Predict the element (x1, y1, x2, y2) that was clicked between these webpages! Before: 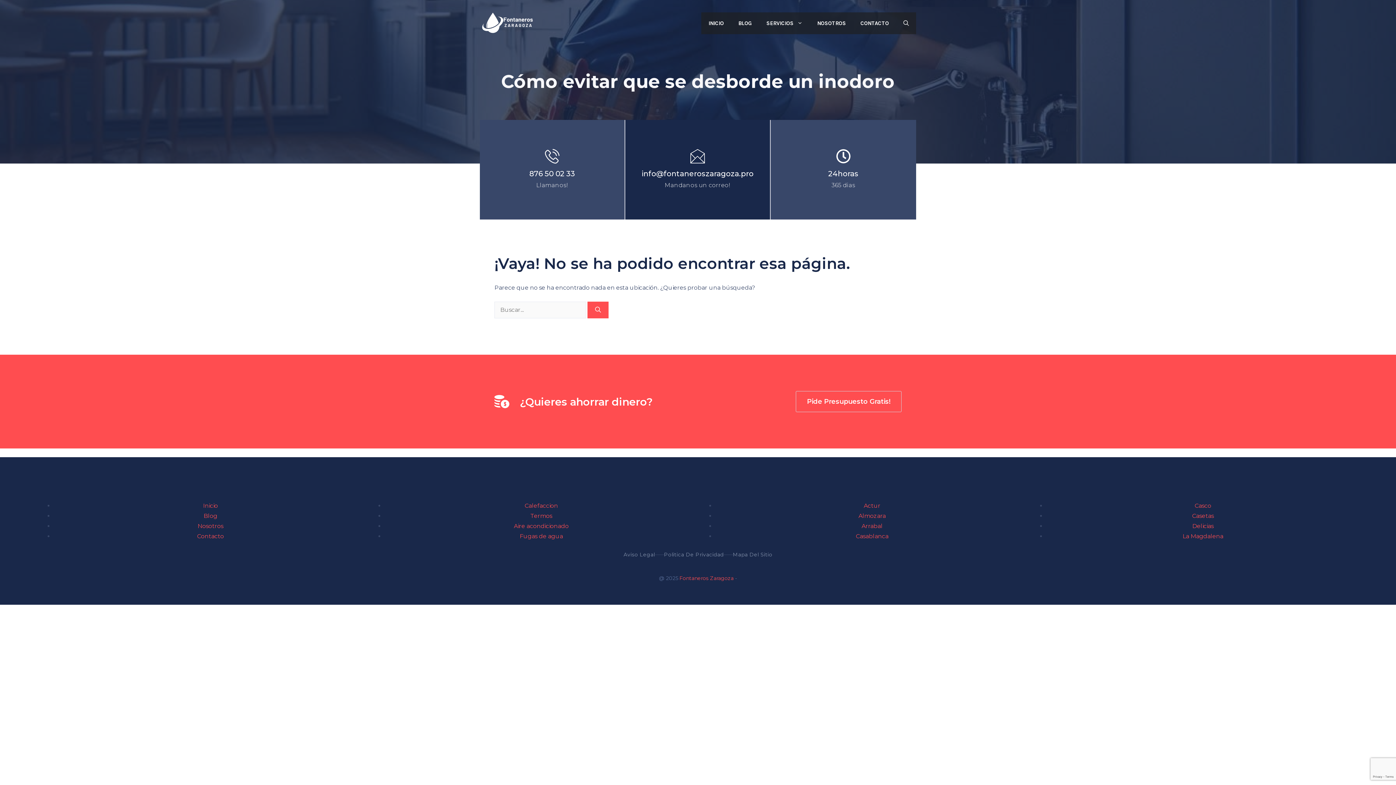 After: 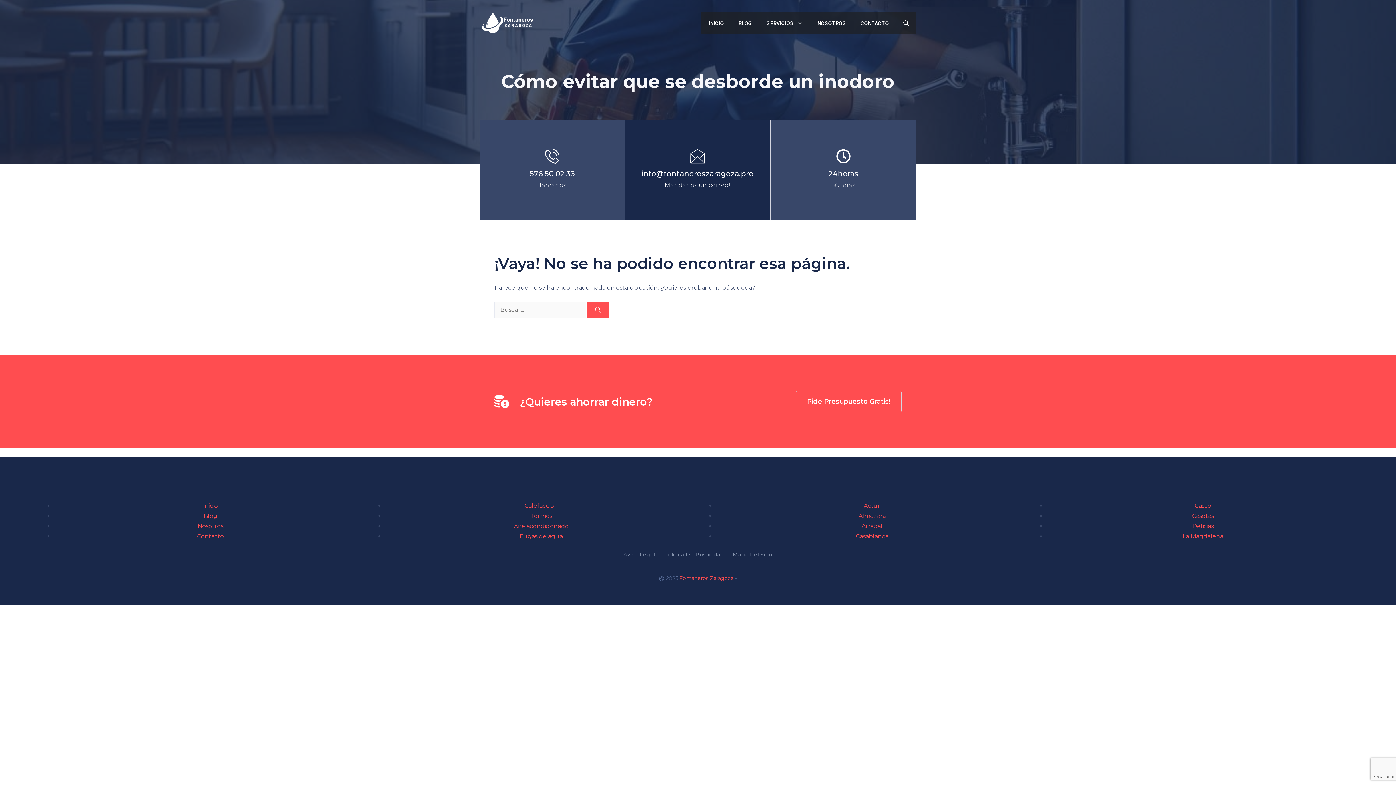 Action: label: info@fontaneroszaragoza.pro bbox: (641, 169, 753, 178)